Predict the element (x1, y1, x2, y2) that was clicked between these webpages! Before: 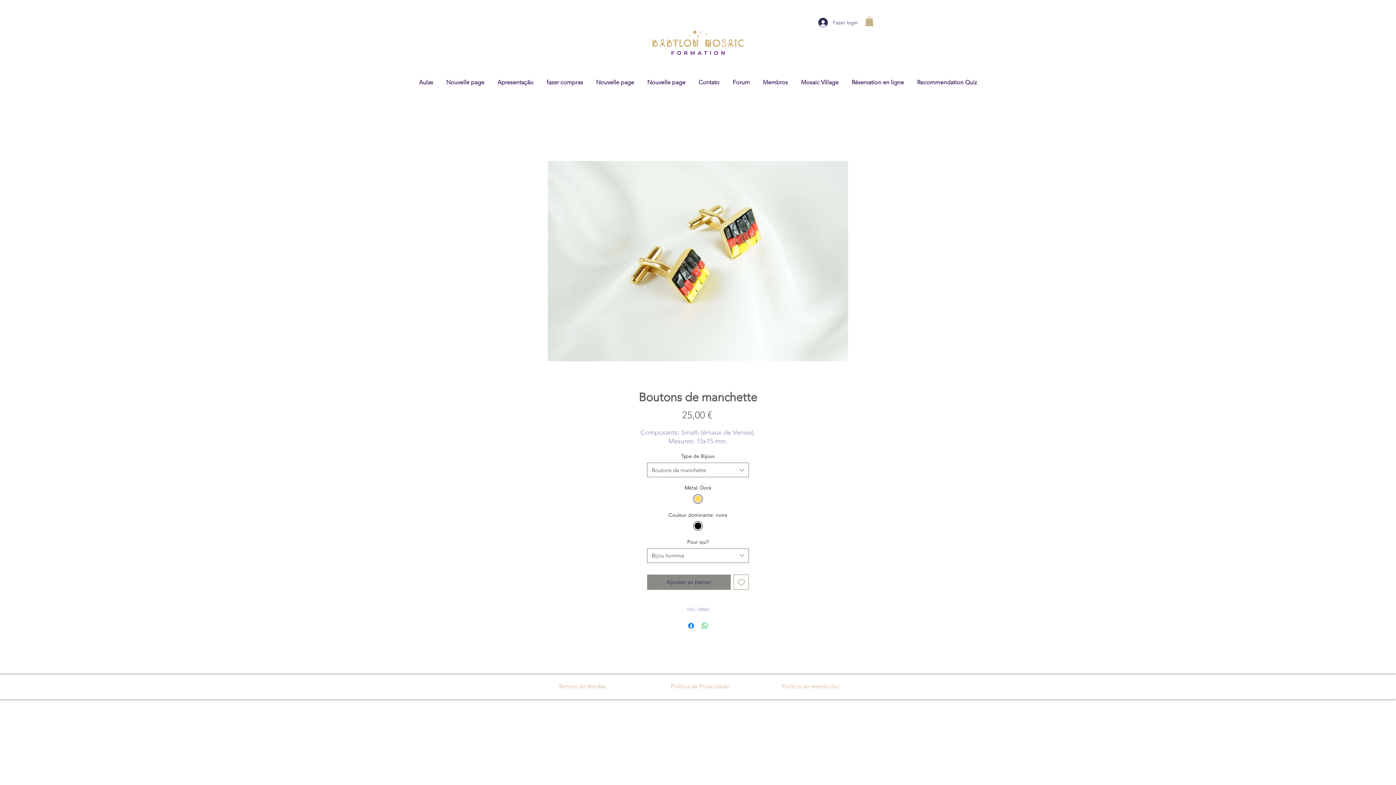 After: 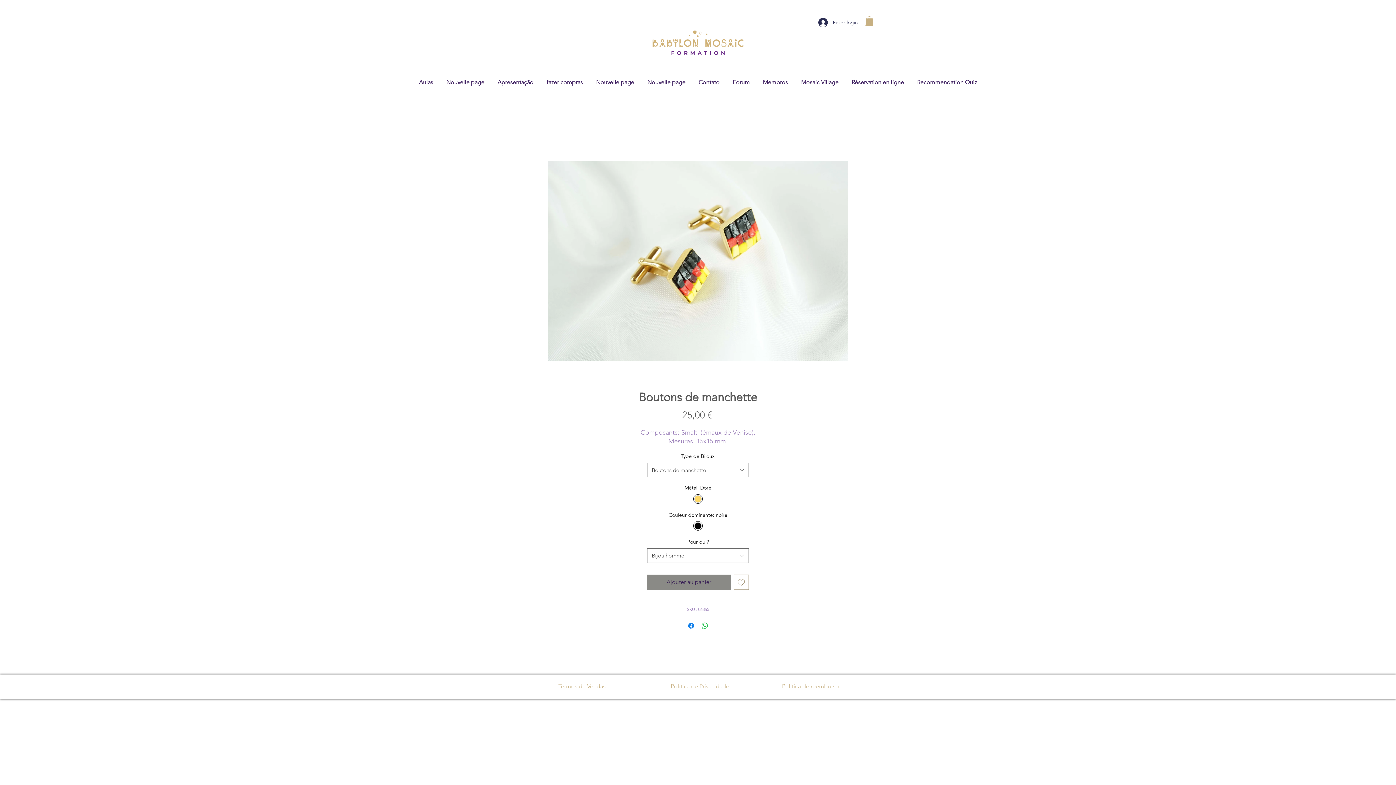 Action: label: Política de Privacidade bbox: (650, 679, 749, 694)